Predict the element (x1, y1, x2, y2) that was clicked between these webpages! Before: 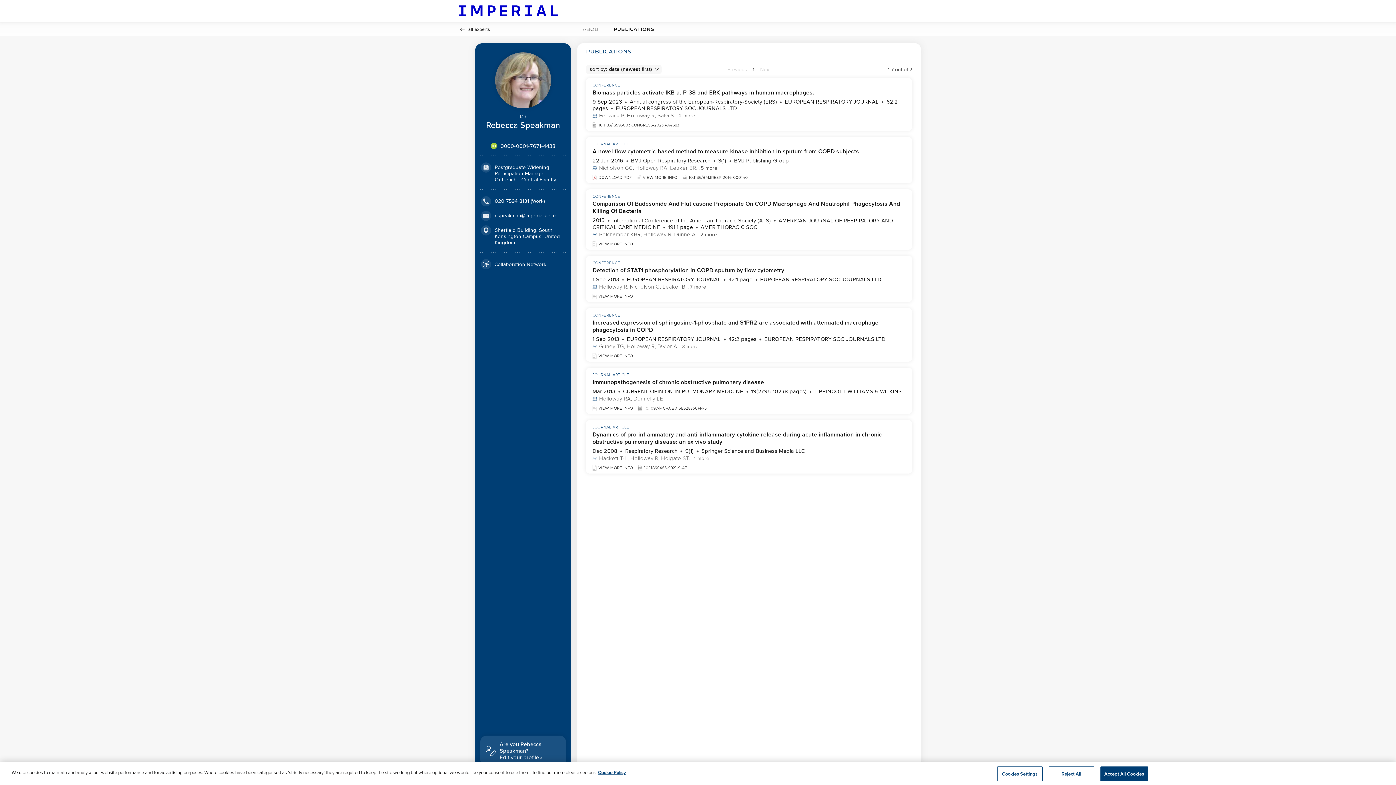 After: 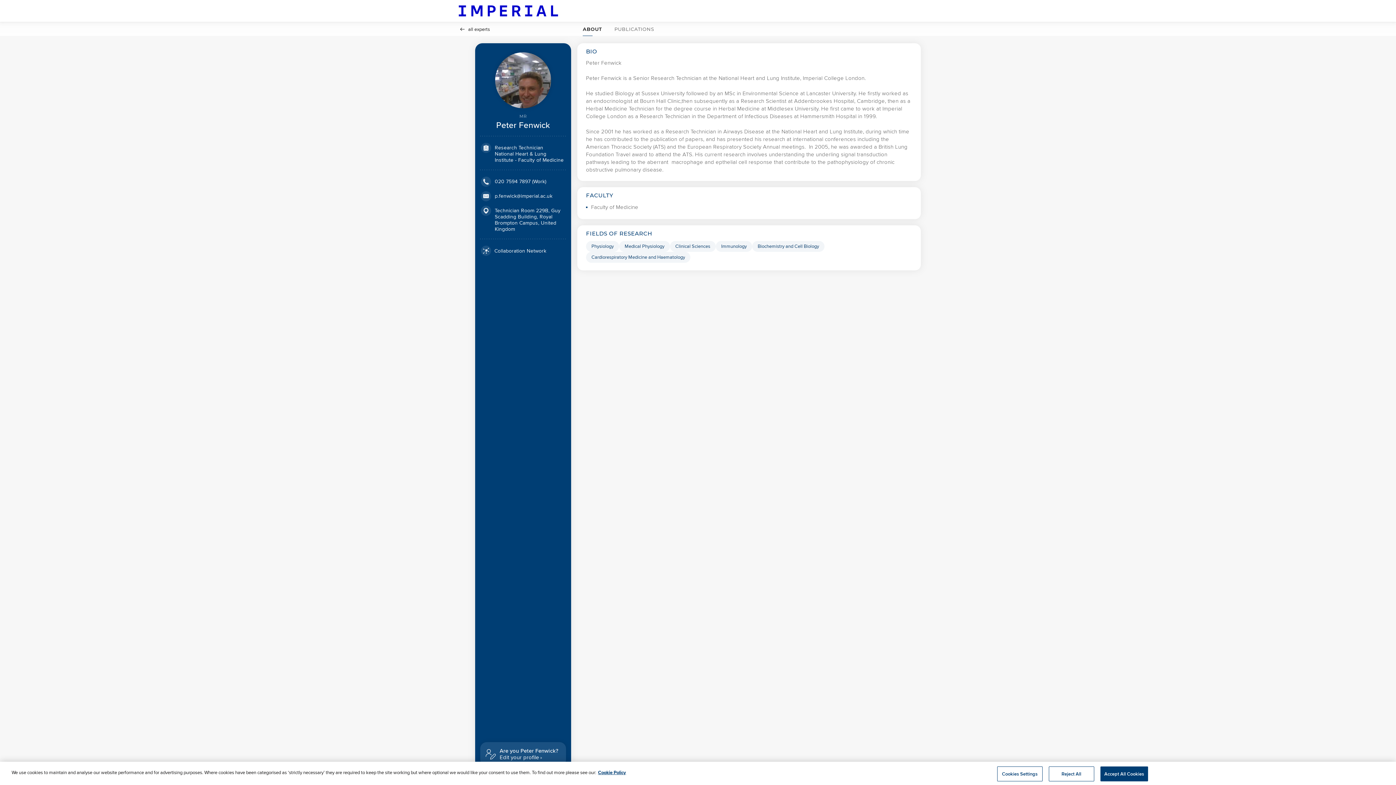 Action: bbox: (599, 111, 624, 119) label: Fenwick P